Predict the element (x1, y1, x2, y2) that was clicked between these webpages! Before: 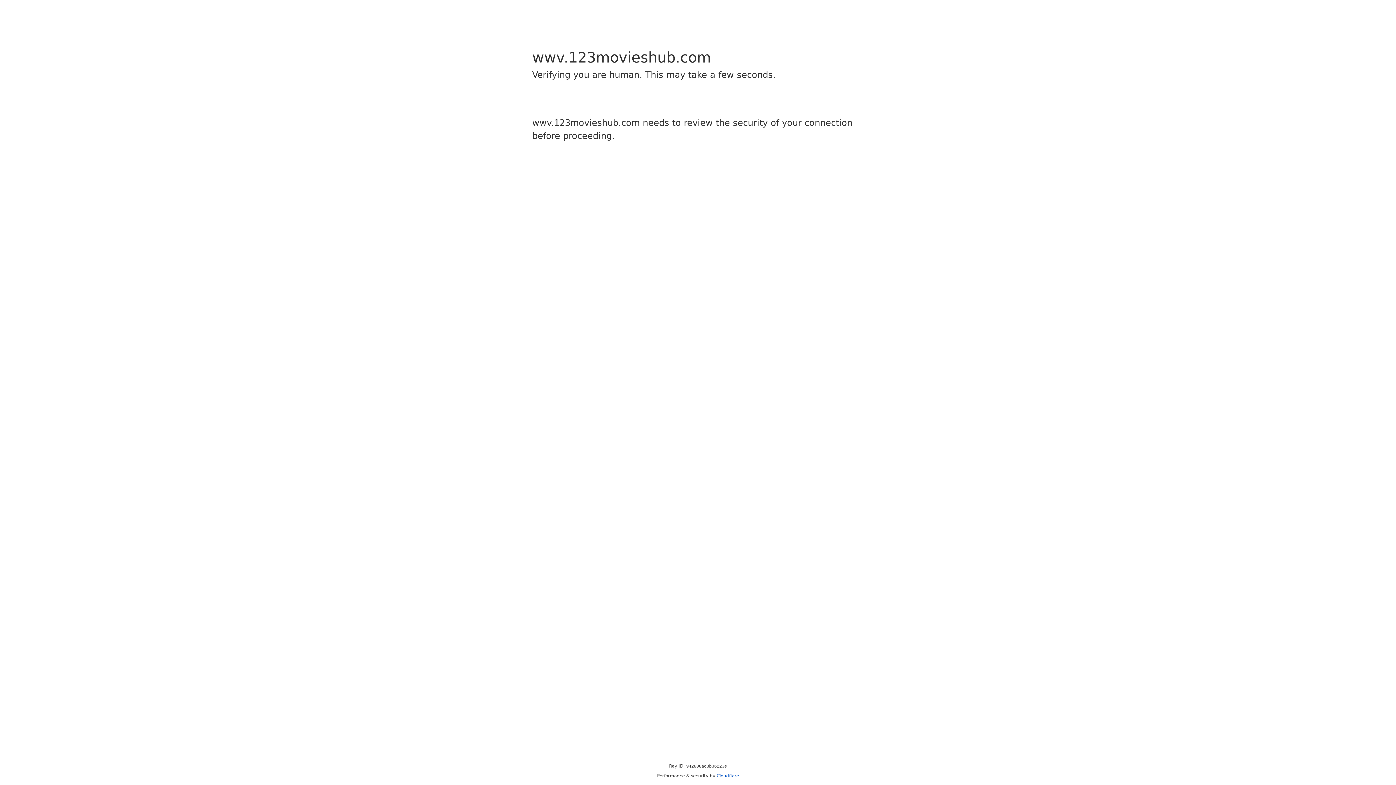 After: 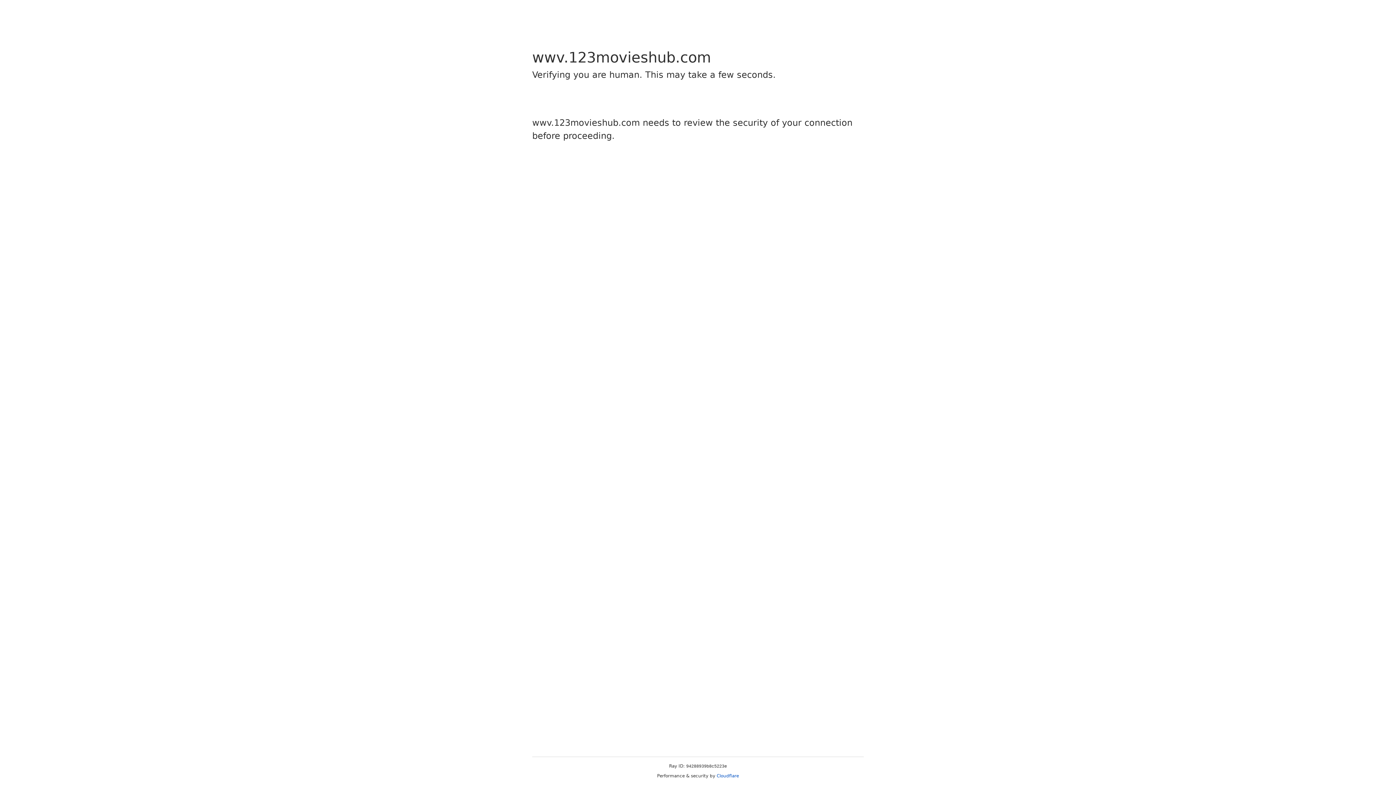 Action: bbox: (716, 773, 739, 778) label: Cloudflare